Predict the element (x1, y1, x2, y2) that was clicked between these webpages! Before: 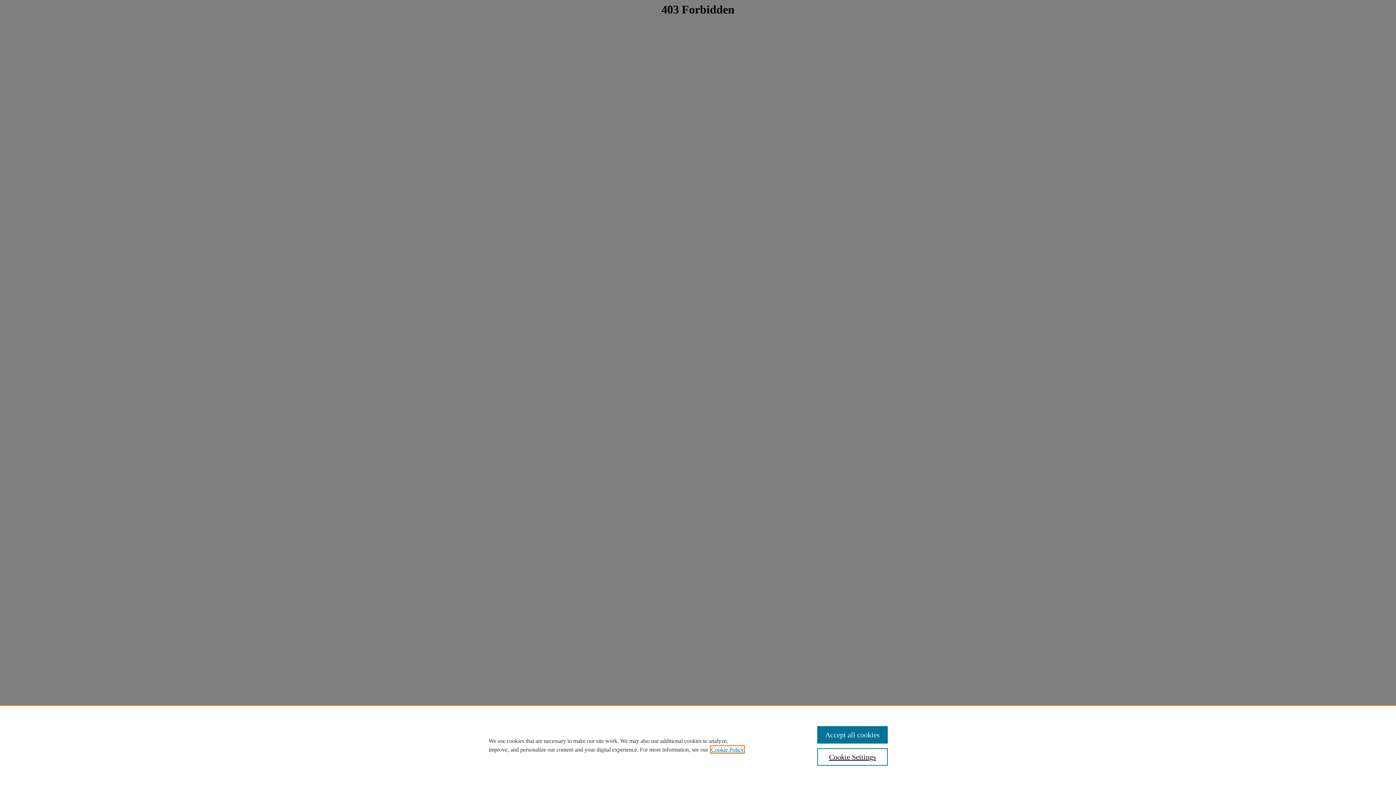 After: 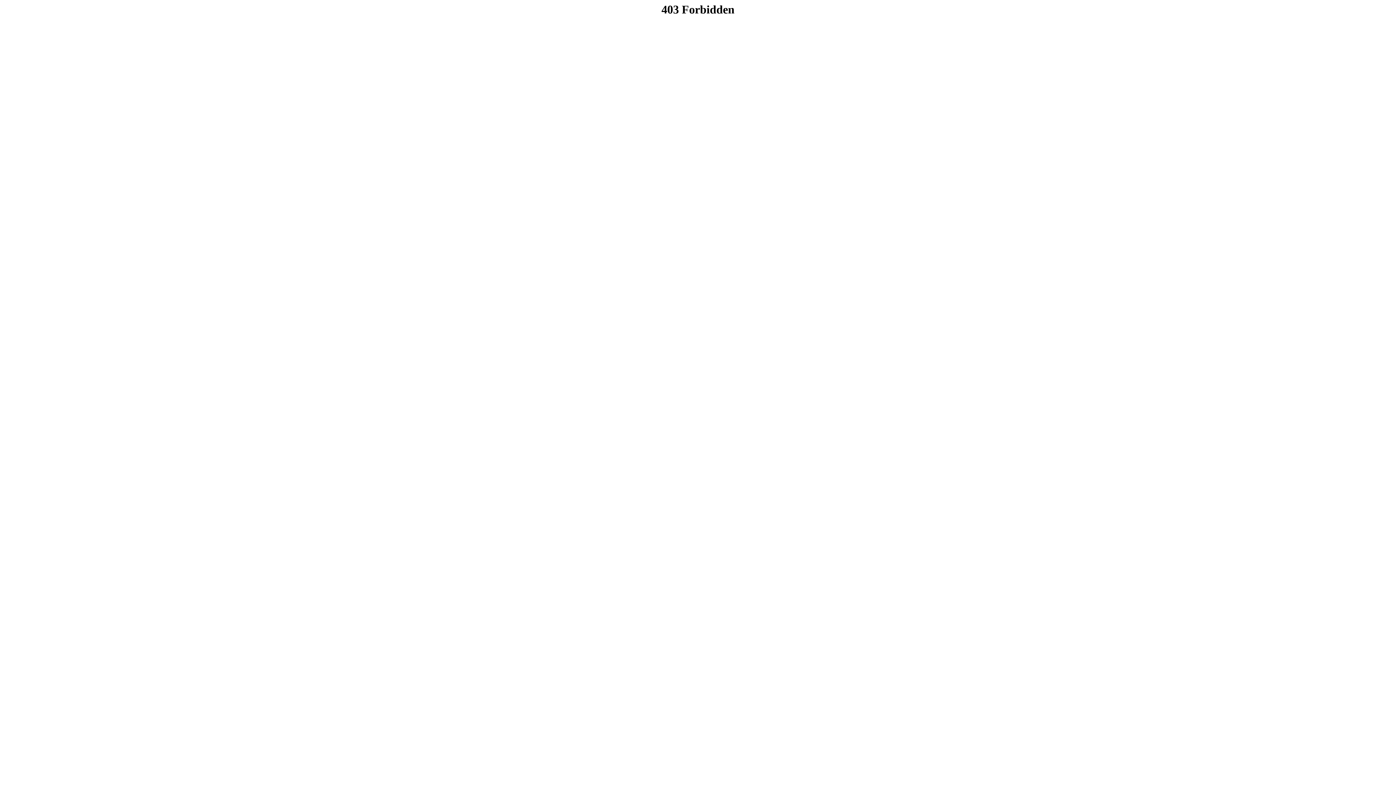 Action: label: Accept all cookies bbox: (817, 726, 887, 744)